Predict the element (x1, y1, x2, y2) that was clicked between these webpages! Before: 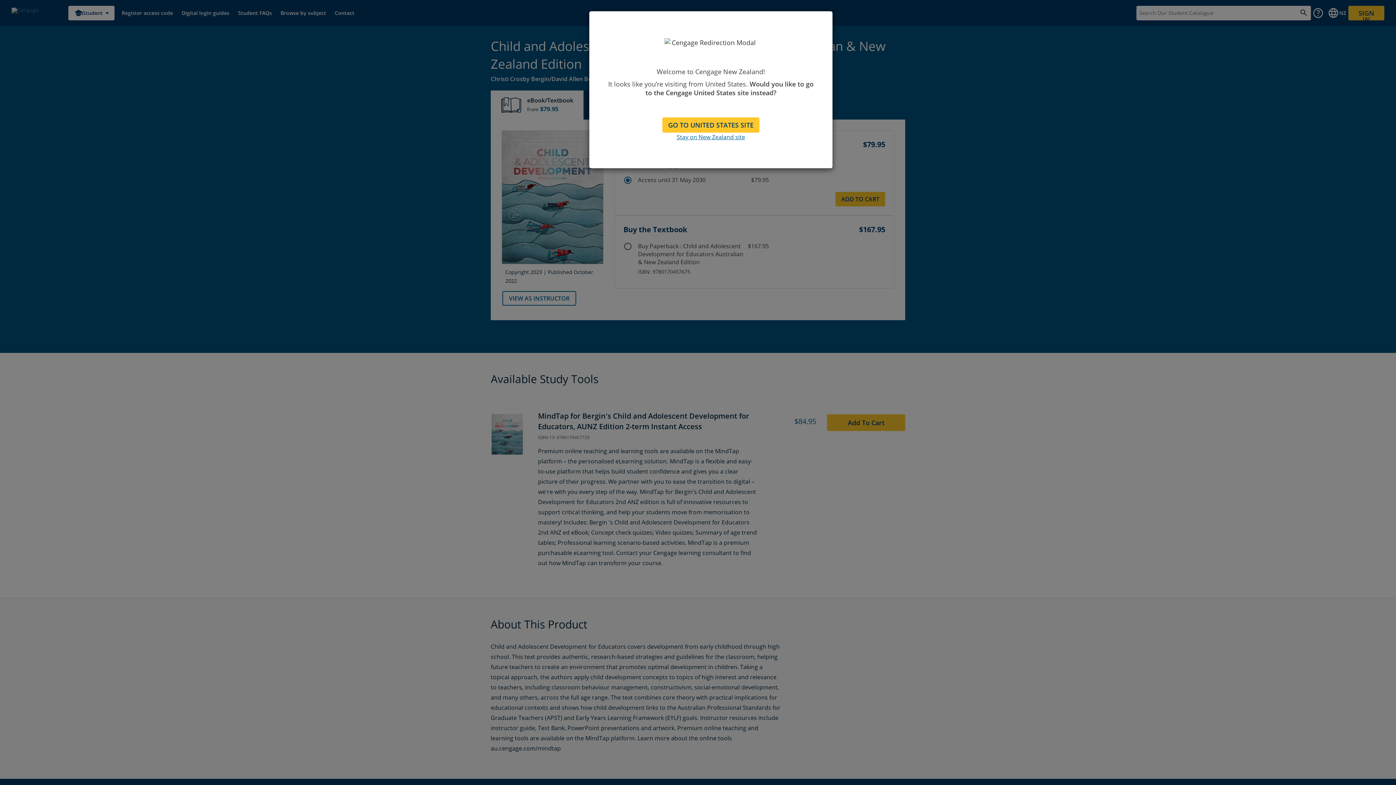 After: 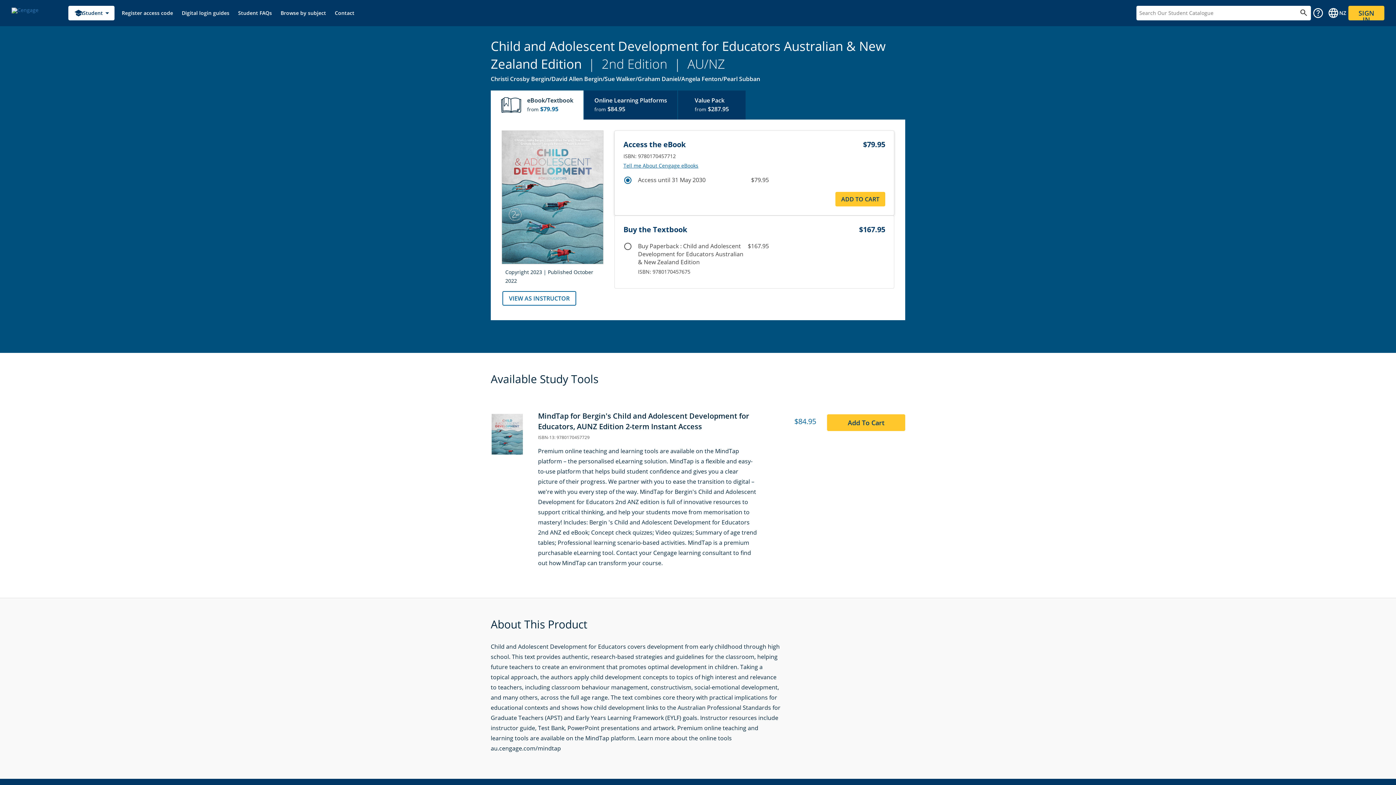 Action: bbox: (676, 132, 745, 141) label: Stay on New Zealand site